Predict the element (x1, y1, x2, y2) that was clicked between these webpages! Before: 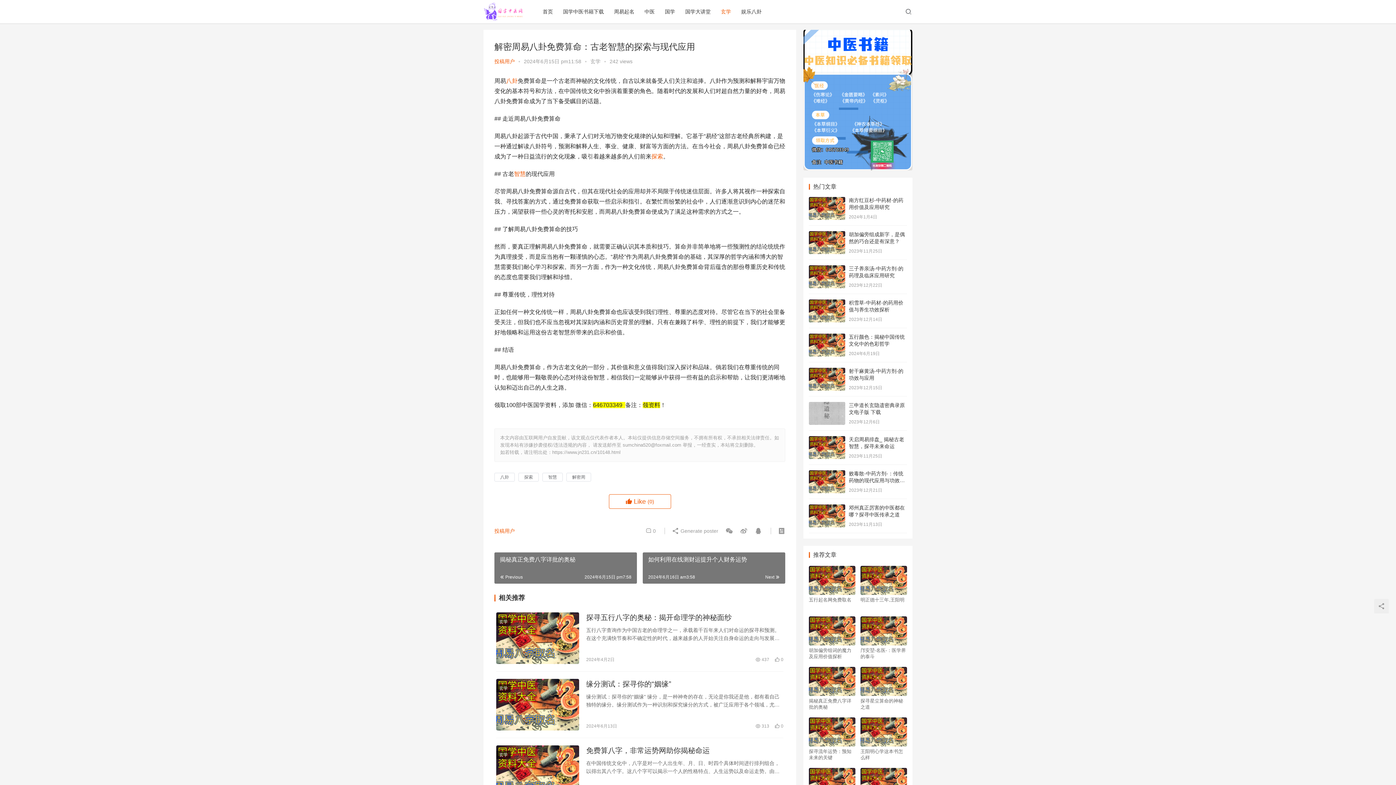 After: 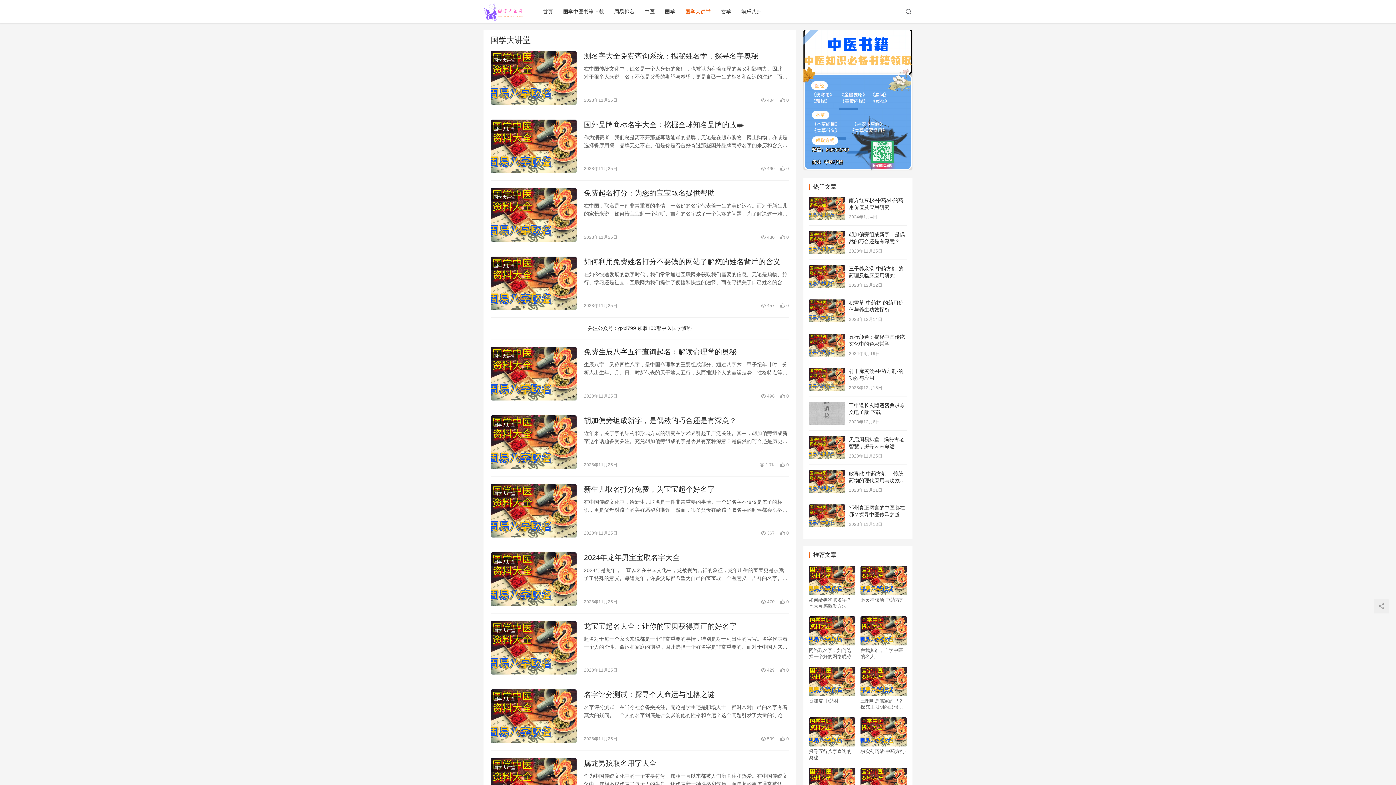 Action: bbox: (680, 0, 716, 23) label: 国学大讲堂